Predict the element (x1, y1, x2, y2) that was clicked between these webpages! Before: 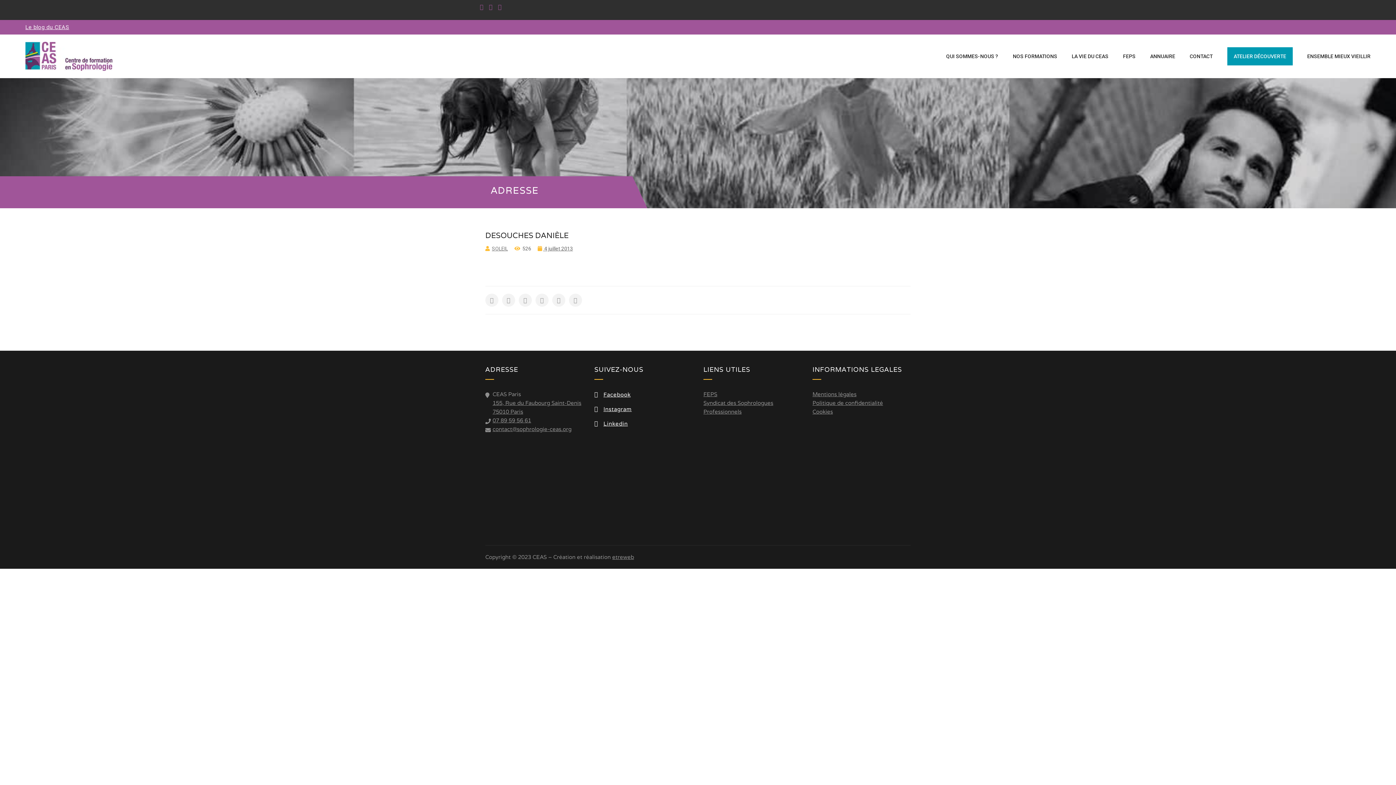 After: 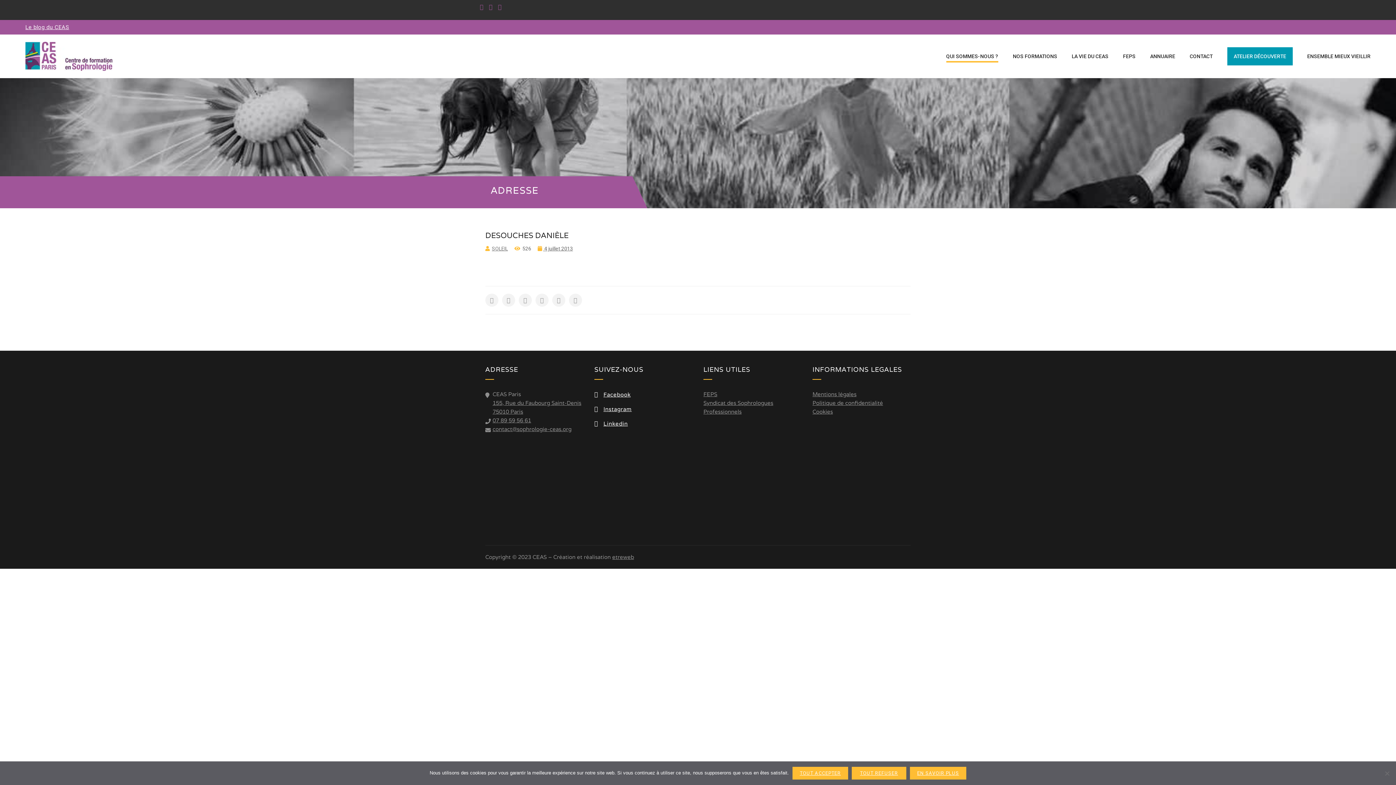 Action: bbox: (946, 53, 998, 59) label: QUI SOMMES-NOUS ?